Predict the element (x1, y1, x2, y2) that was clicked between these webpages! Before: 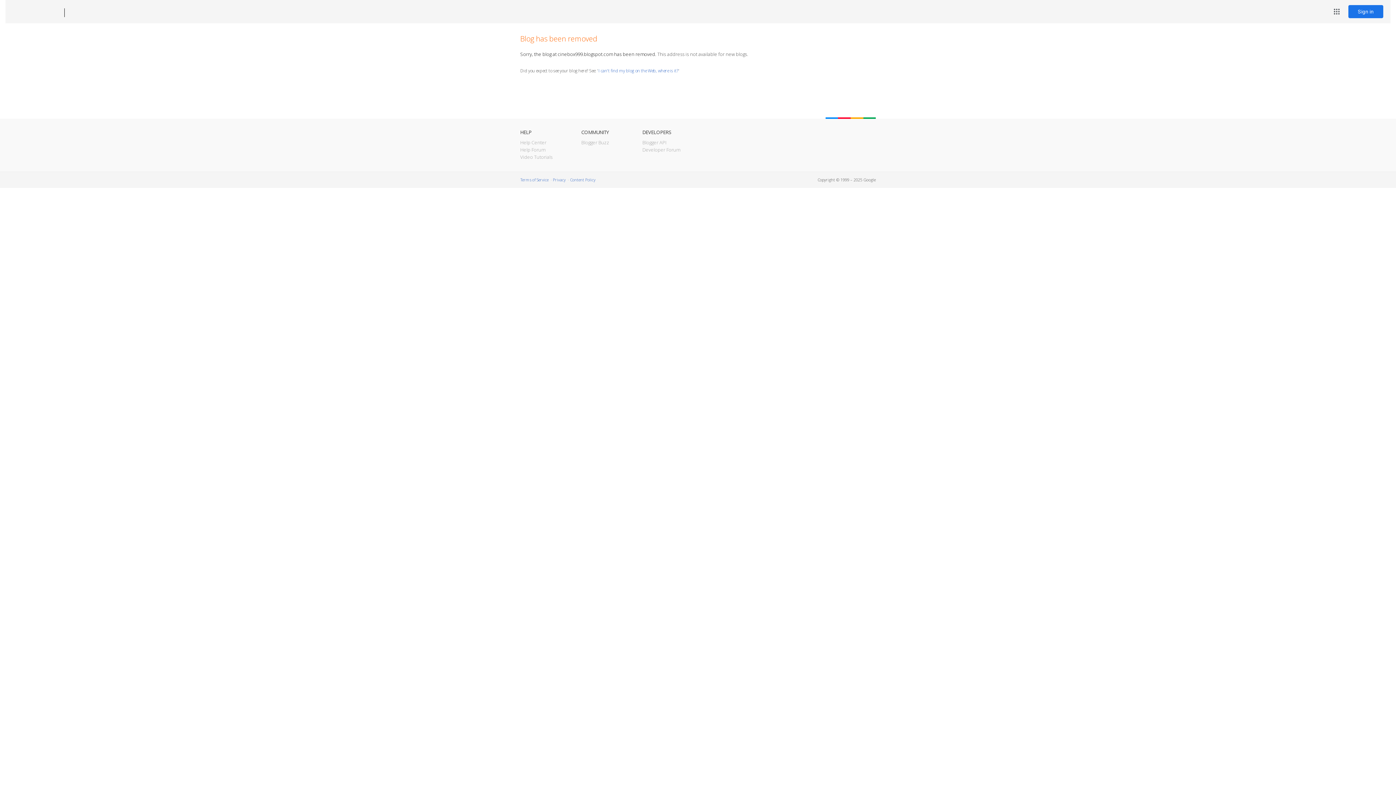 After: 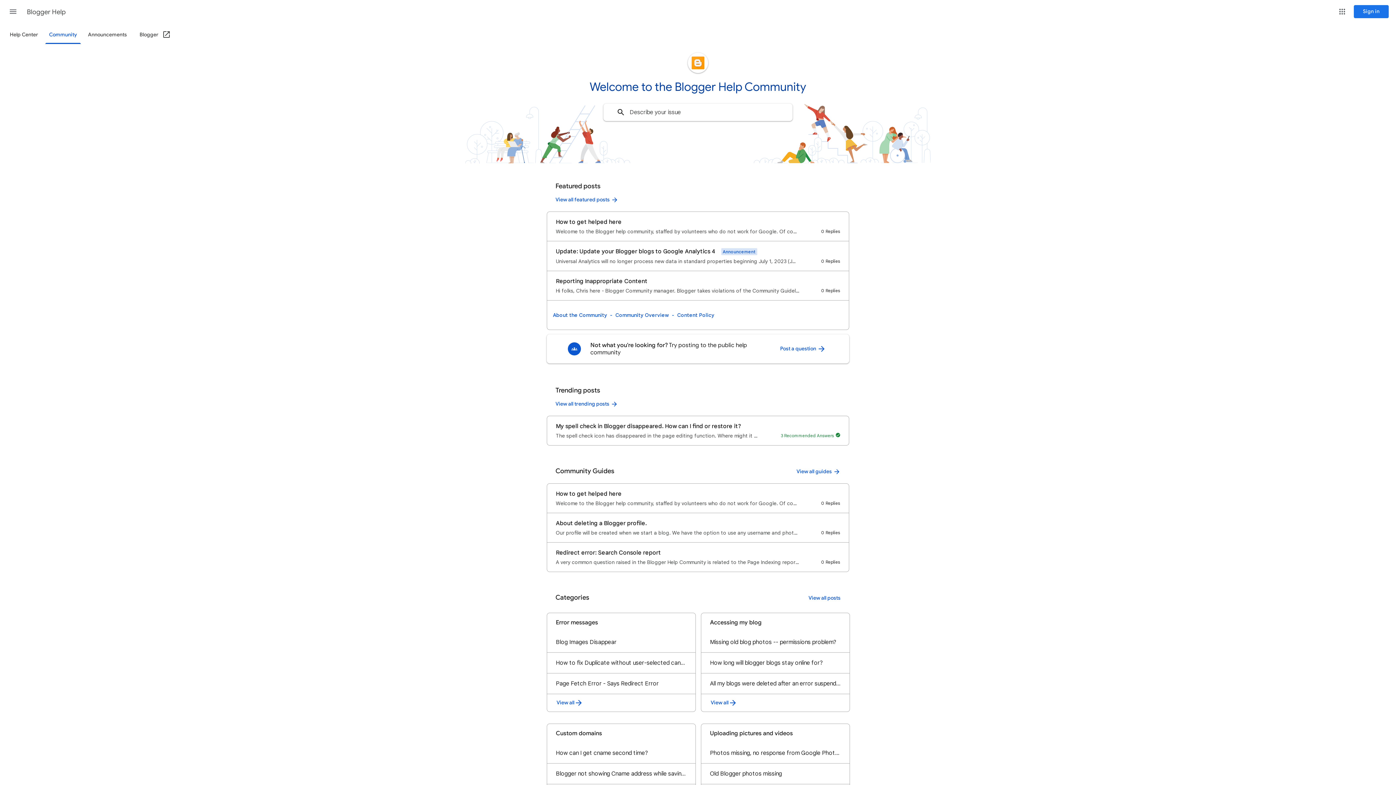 Action: label: Help Forum bbox: (520, 146, 545, 153)